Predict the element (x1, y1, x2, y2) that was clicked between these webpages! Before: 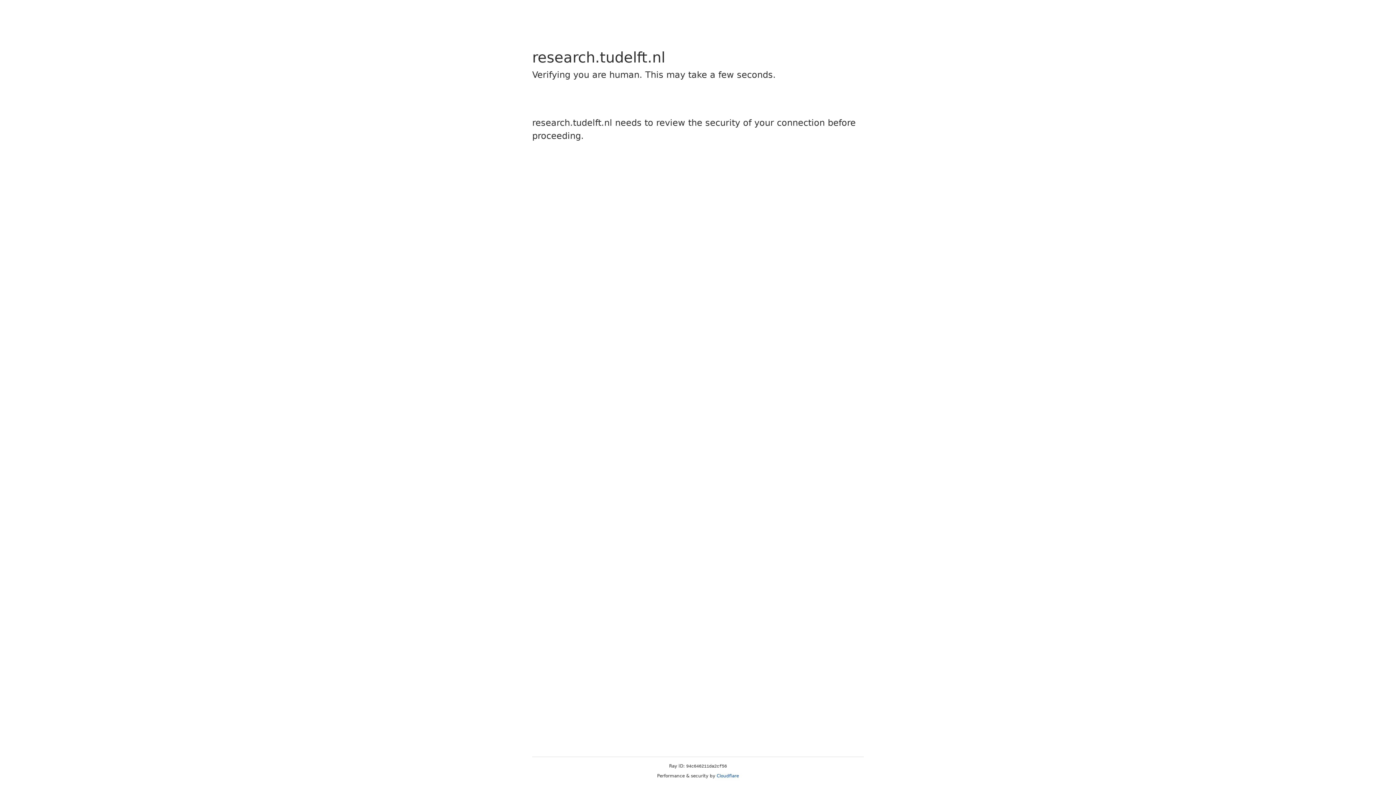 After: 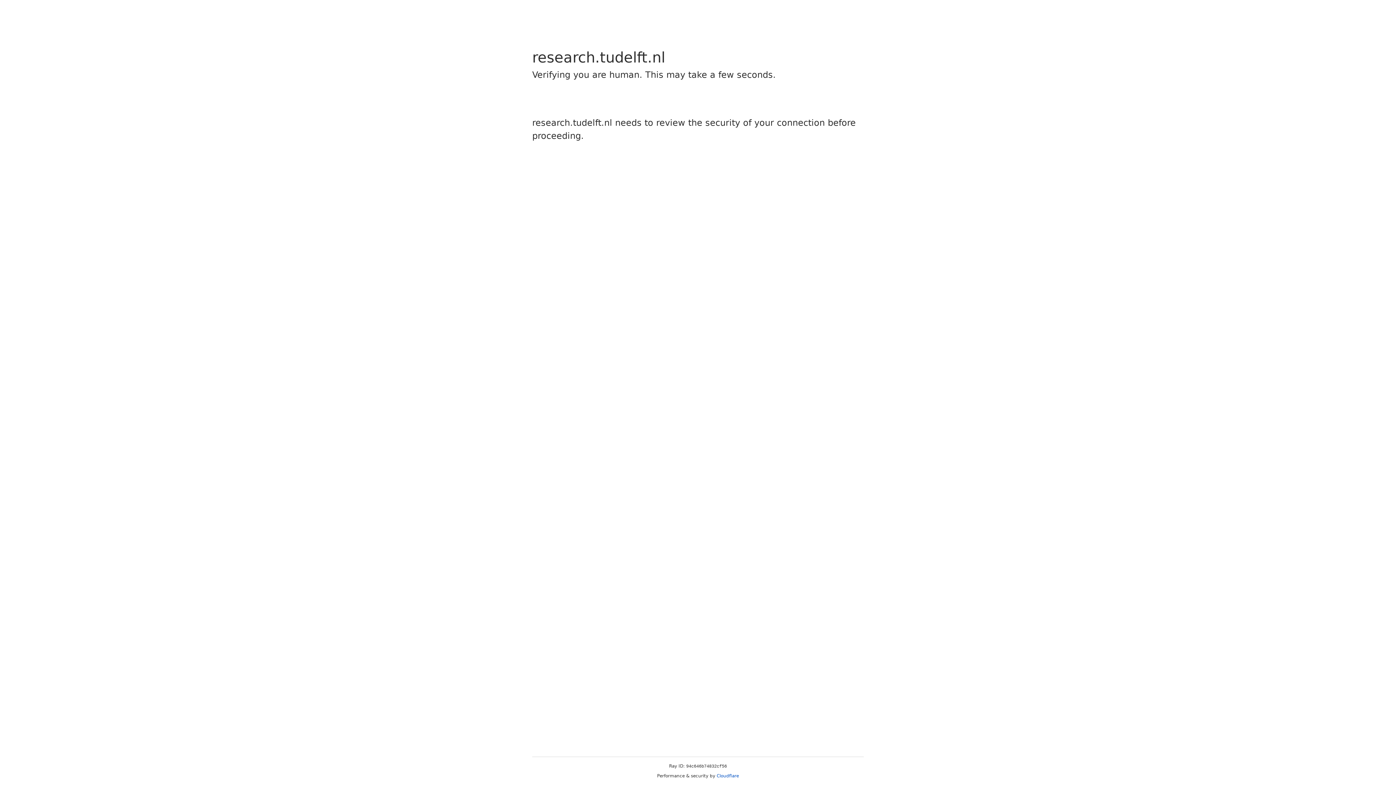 Action: bbox: (716, 773, 739, 778) label: Cloudflare